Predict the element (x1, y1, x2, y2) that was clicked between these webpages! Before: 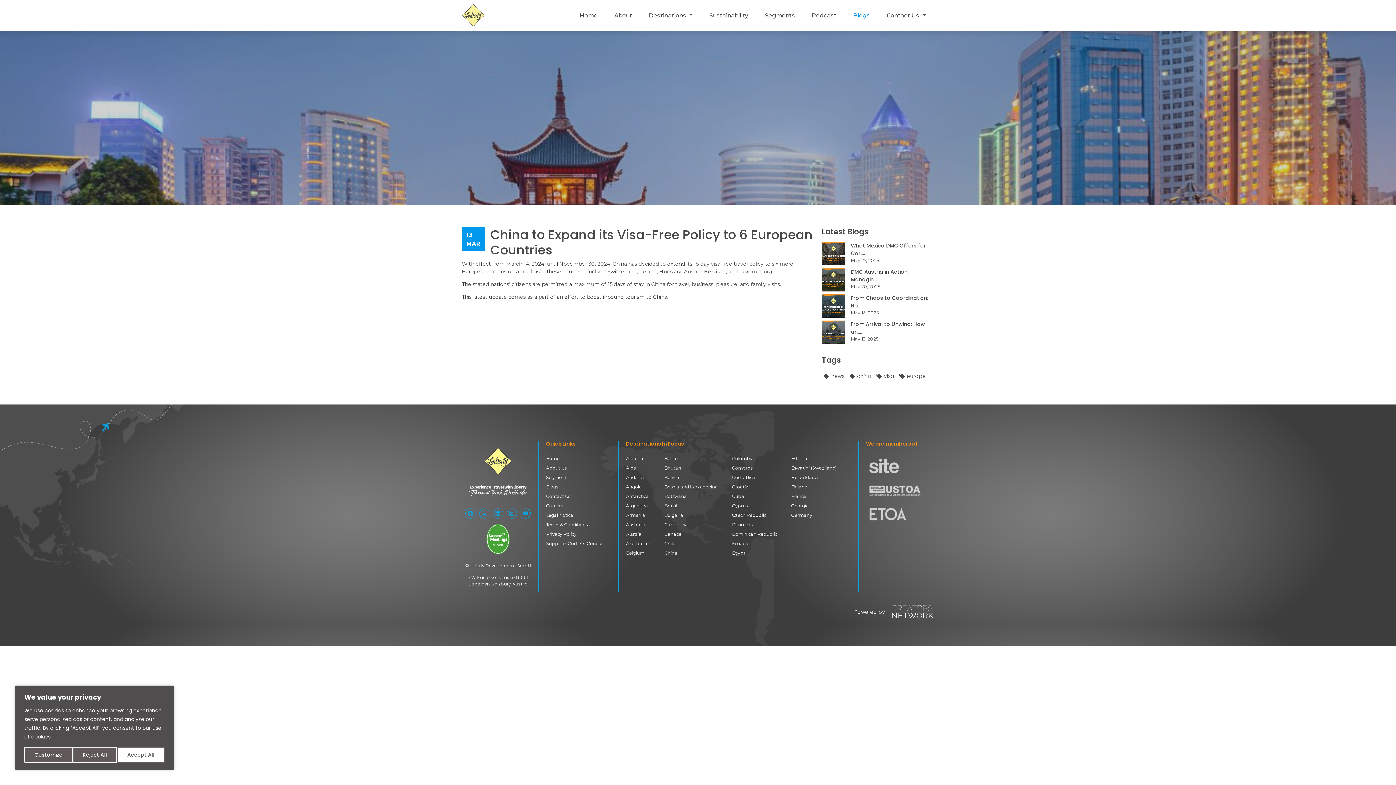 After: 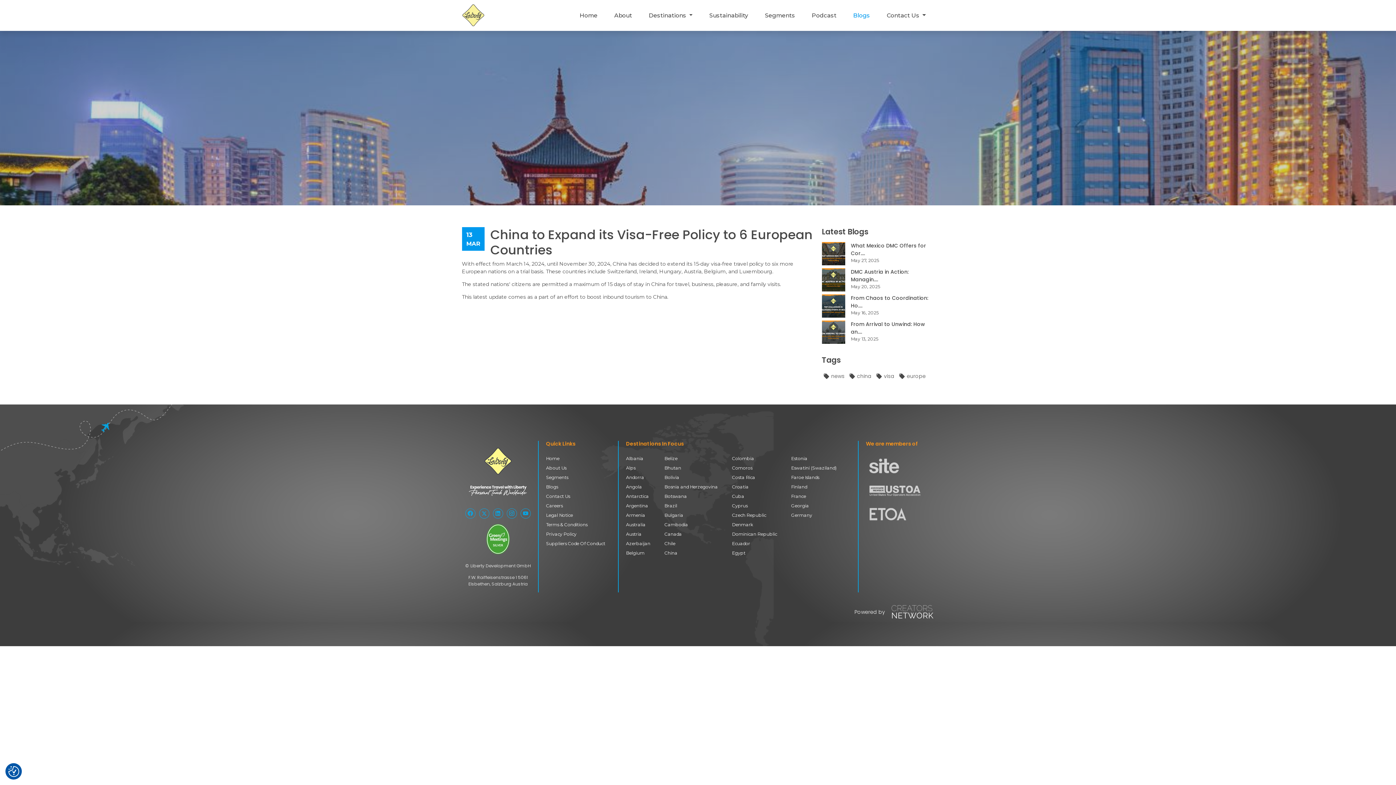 Action: label: Accept All bbox: (117, 747, 164, 763)